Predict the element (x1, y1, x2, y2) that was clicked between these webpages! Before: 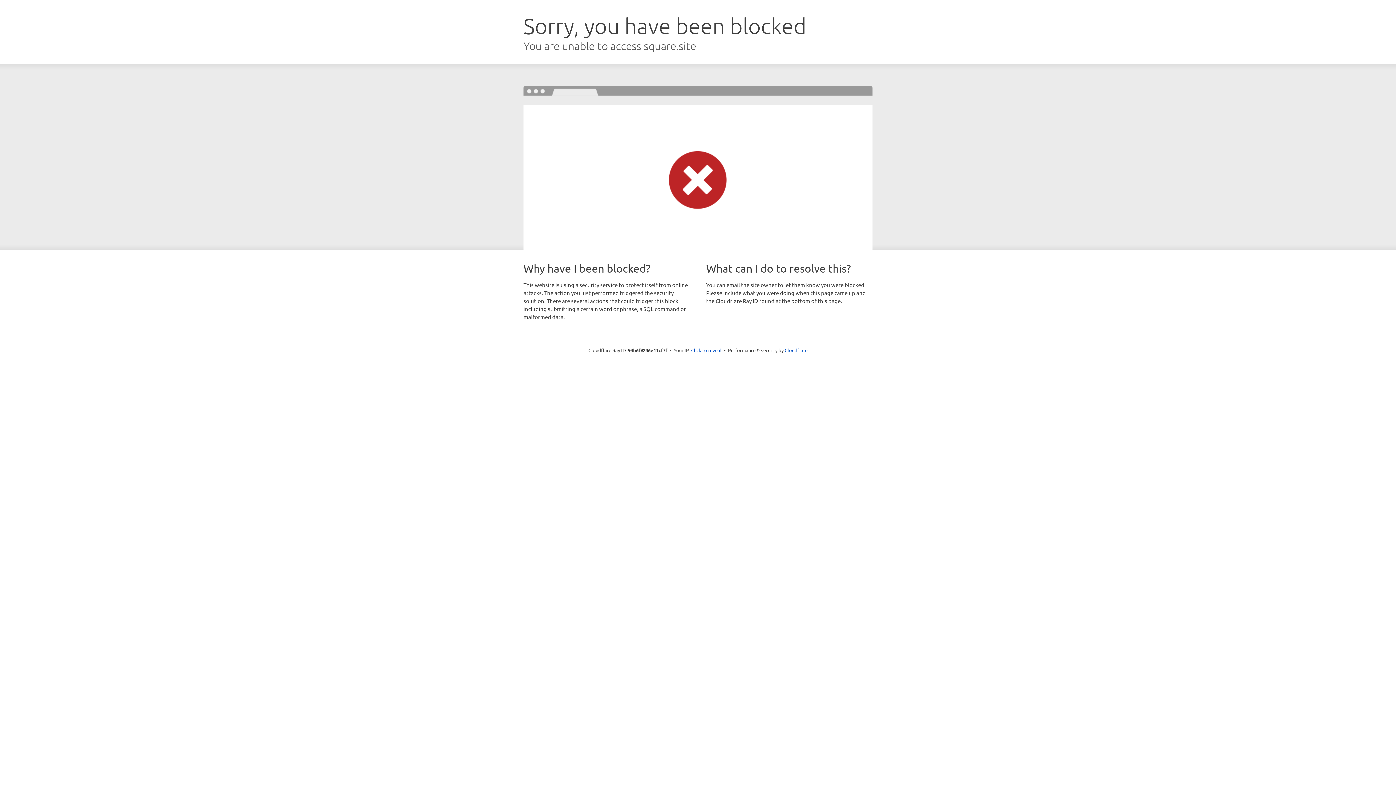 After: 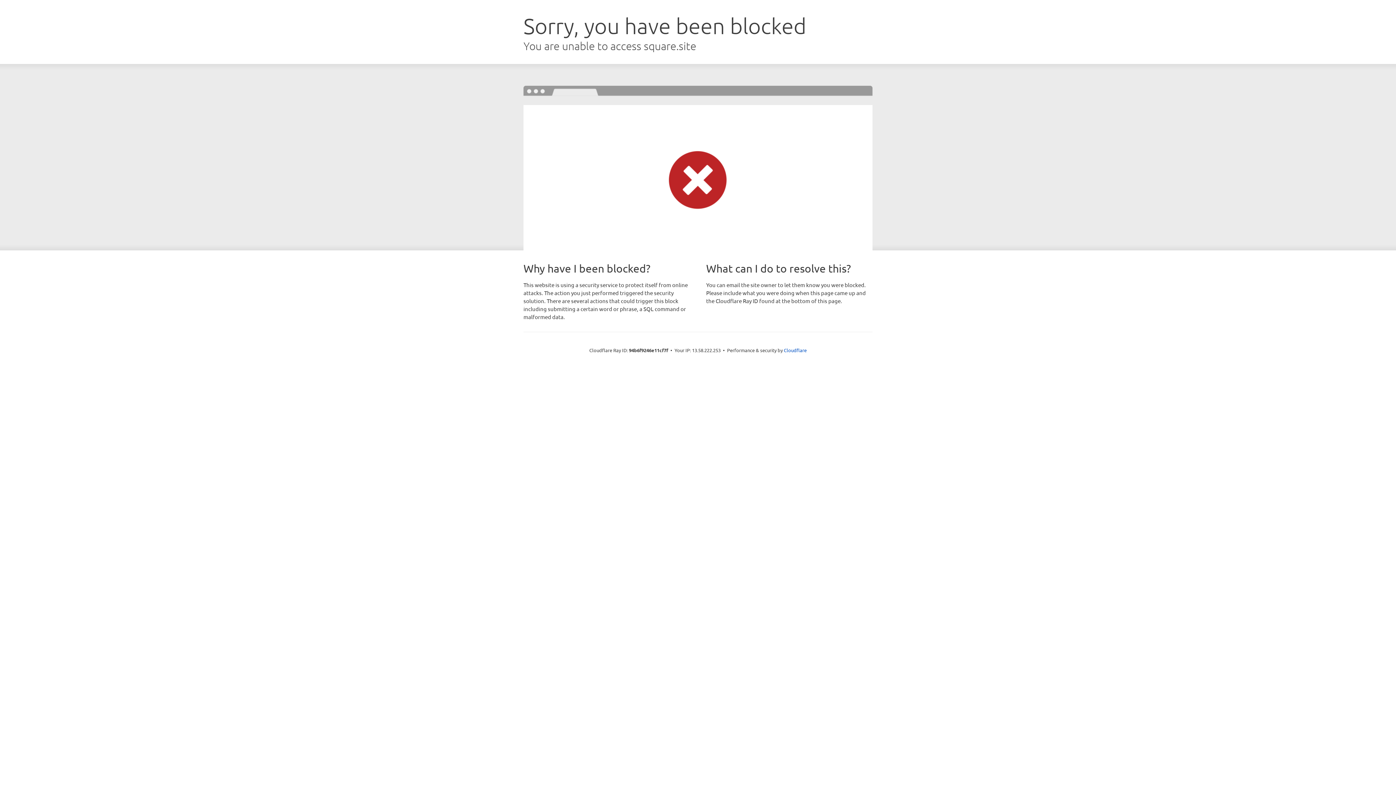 Action: bbox: (691, 346, 721, 353) label: Click to reveal